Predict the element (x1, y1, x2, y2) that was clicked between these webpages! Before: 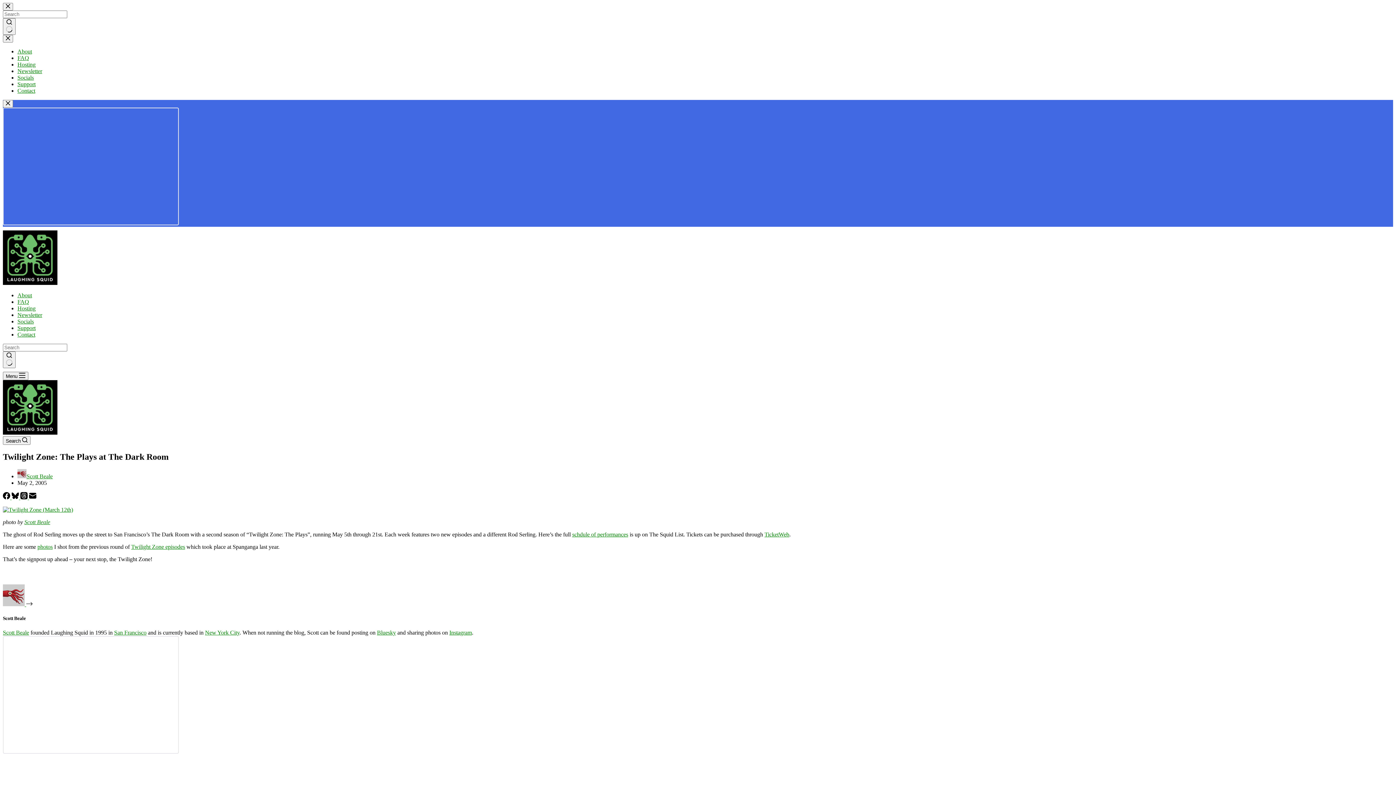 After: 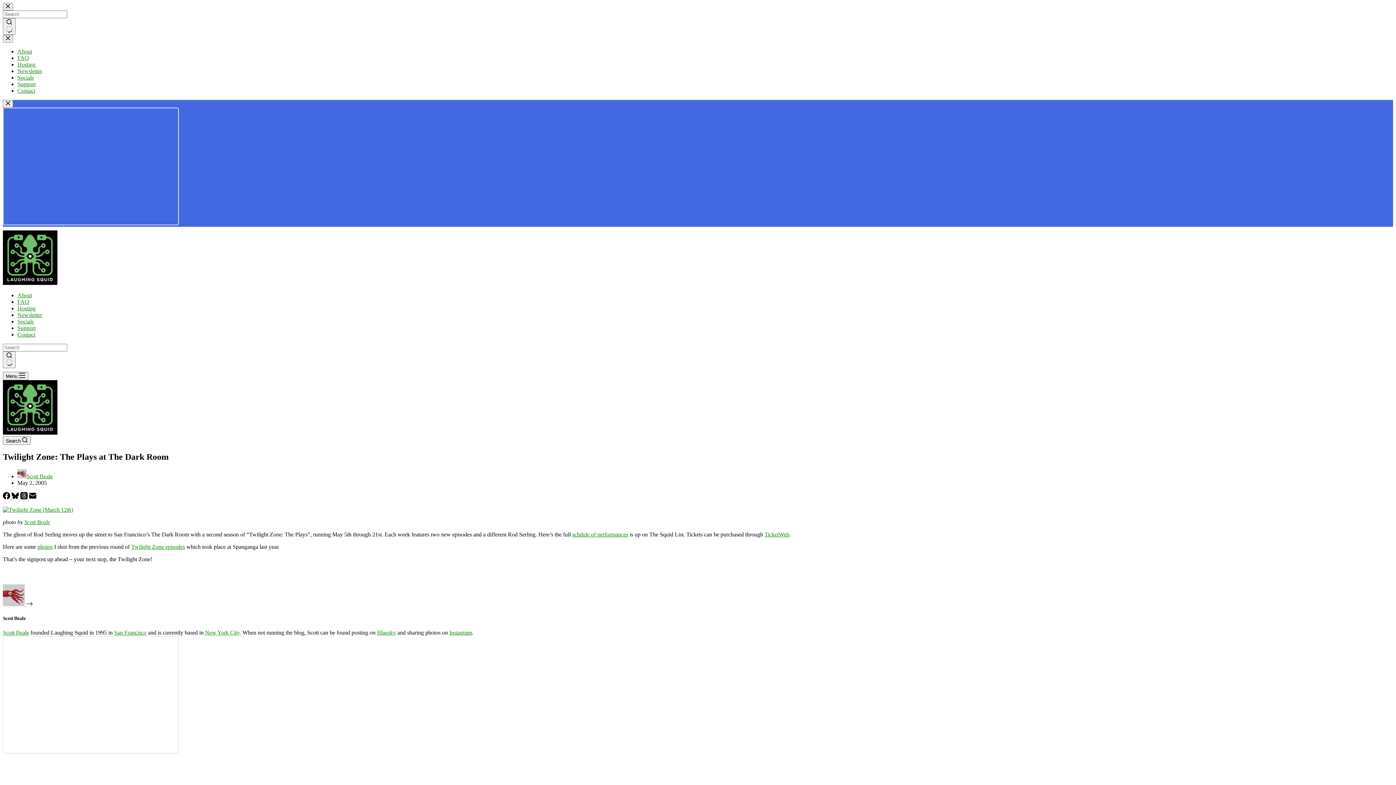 Action: bbox: (29, 494, 36, 500) label: Email